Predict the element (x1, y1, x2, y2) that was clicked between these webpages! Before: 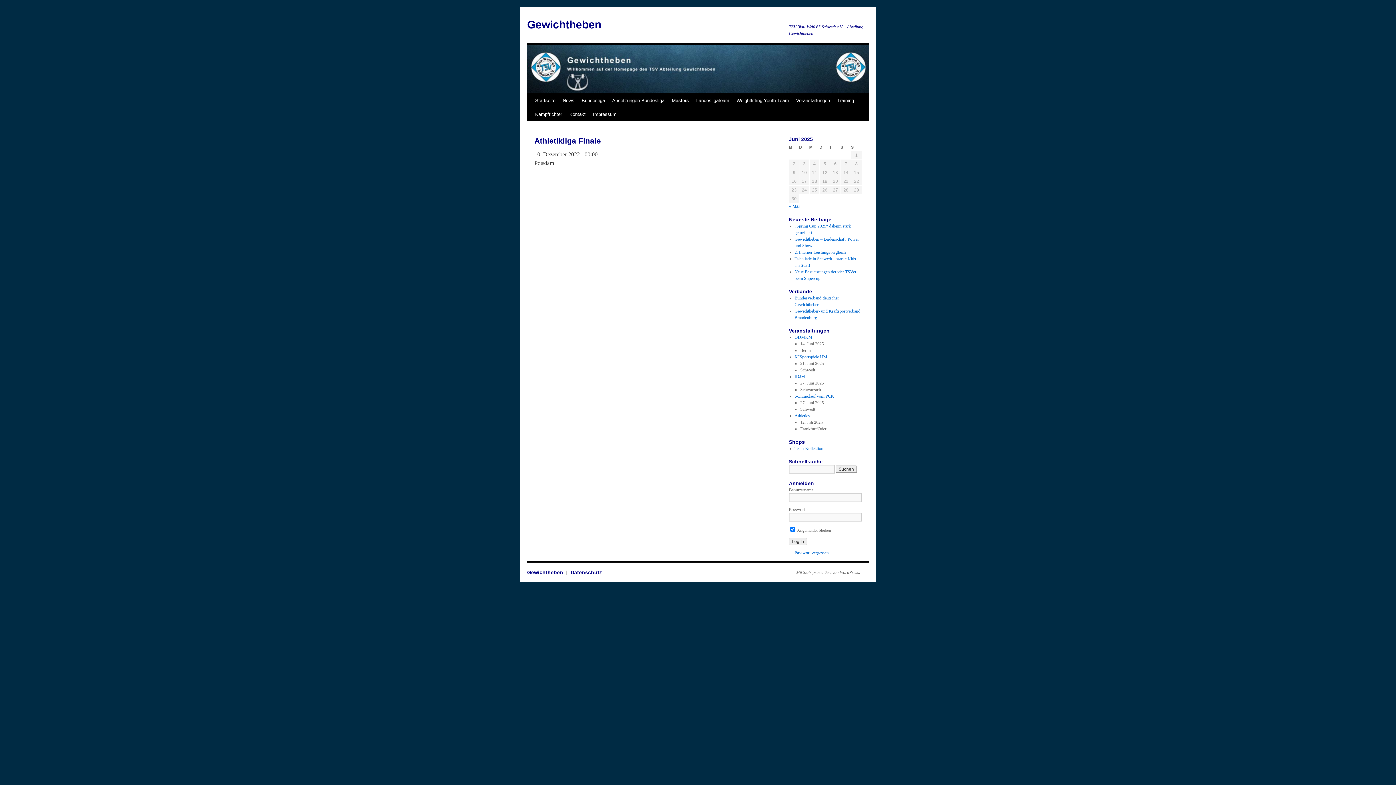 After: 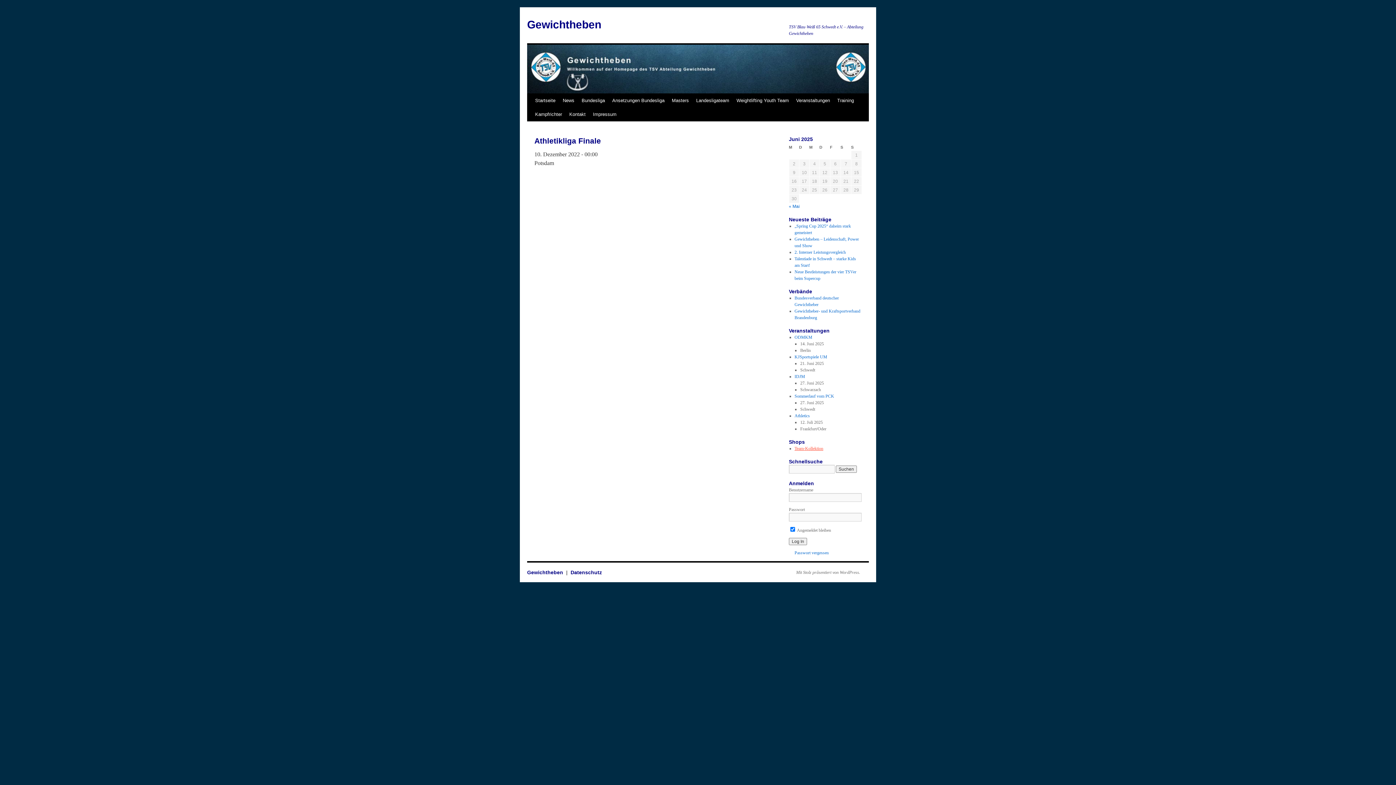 Action: bbox: (794, 446, 823, 451) label: Team-Kollektion